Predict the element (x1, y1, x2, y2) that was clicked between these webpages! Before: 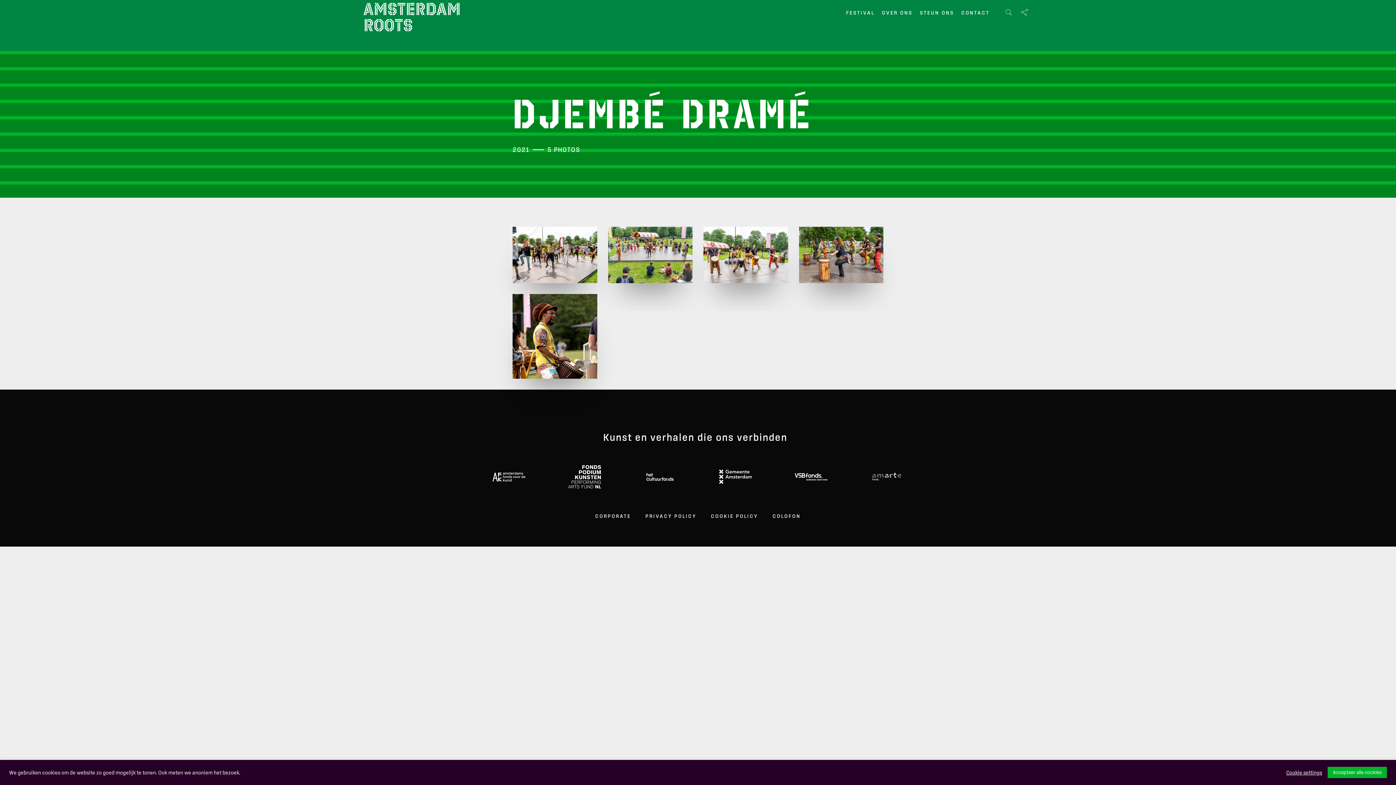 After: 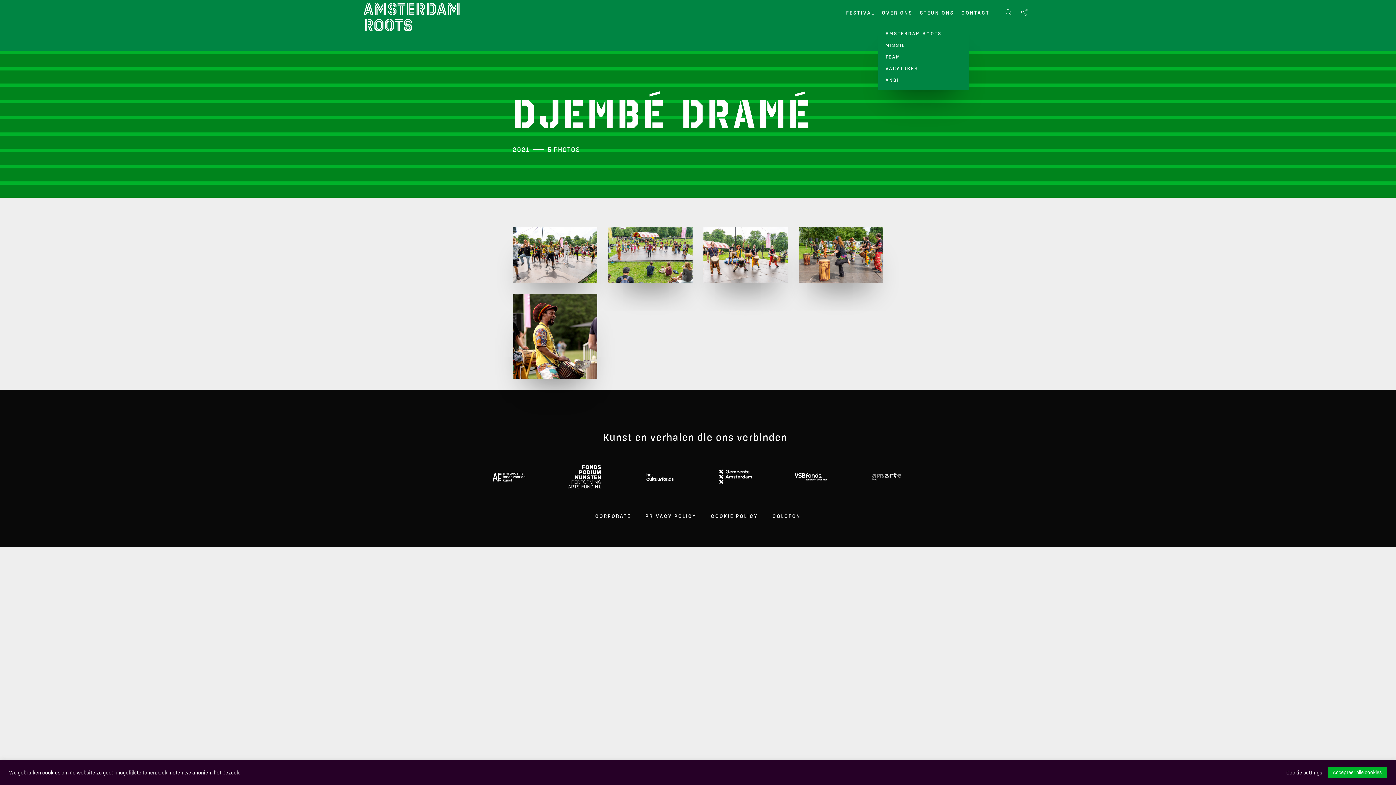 Action: label: OVER ONS bbox: (882, 9, 912, 16)